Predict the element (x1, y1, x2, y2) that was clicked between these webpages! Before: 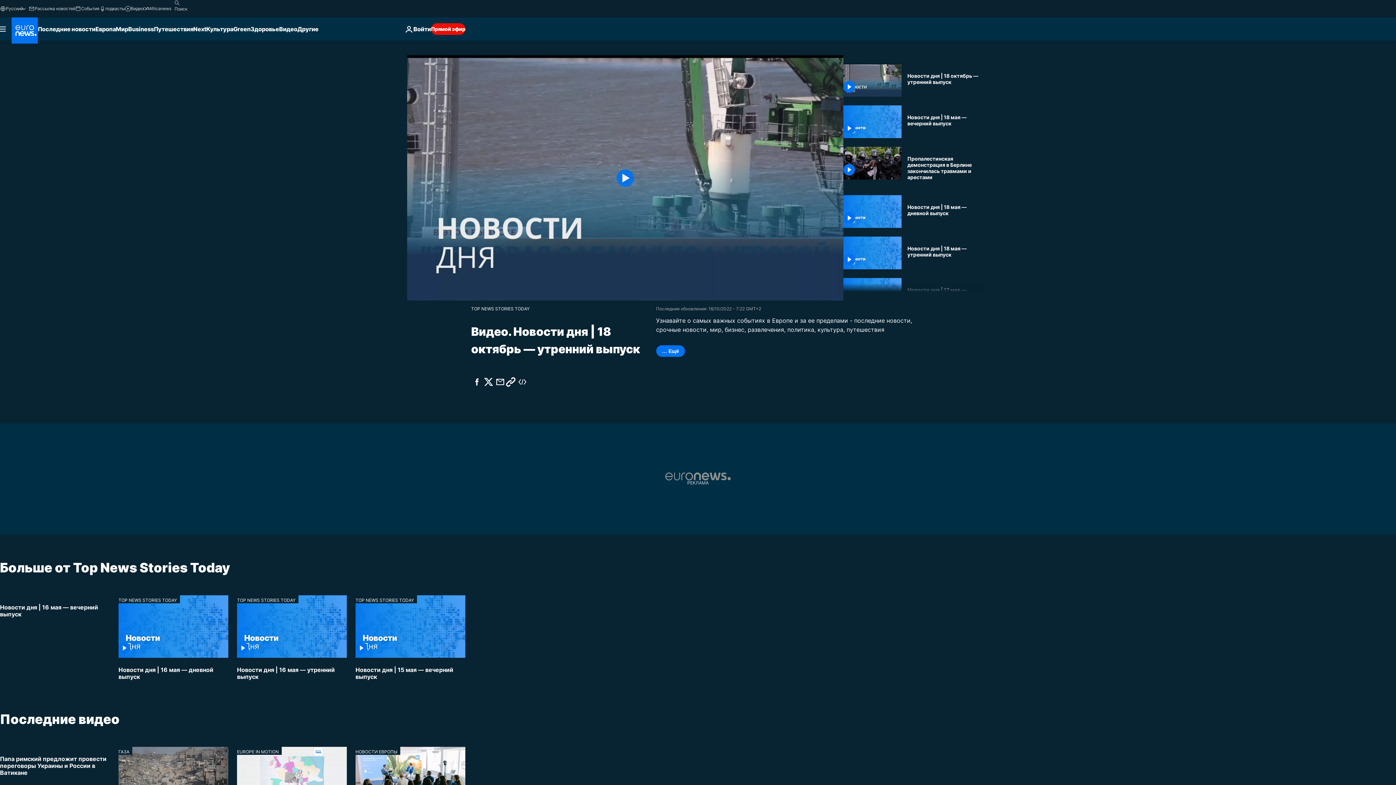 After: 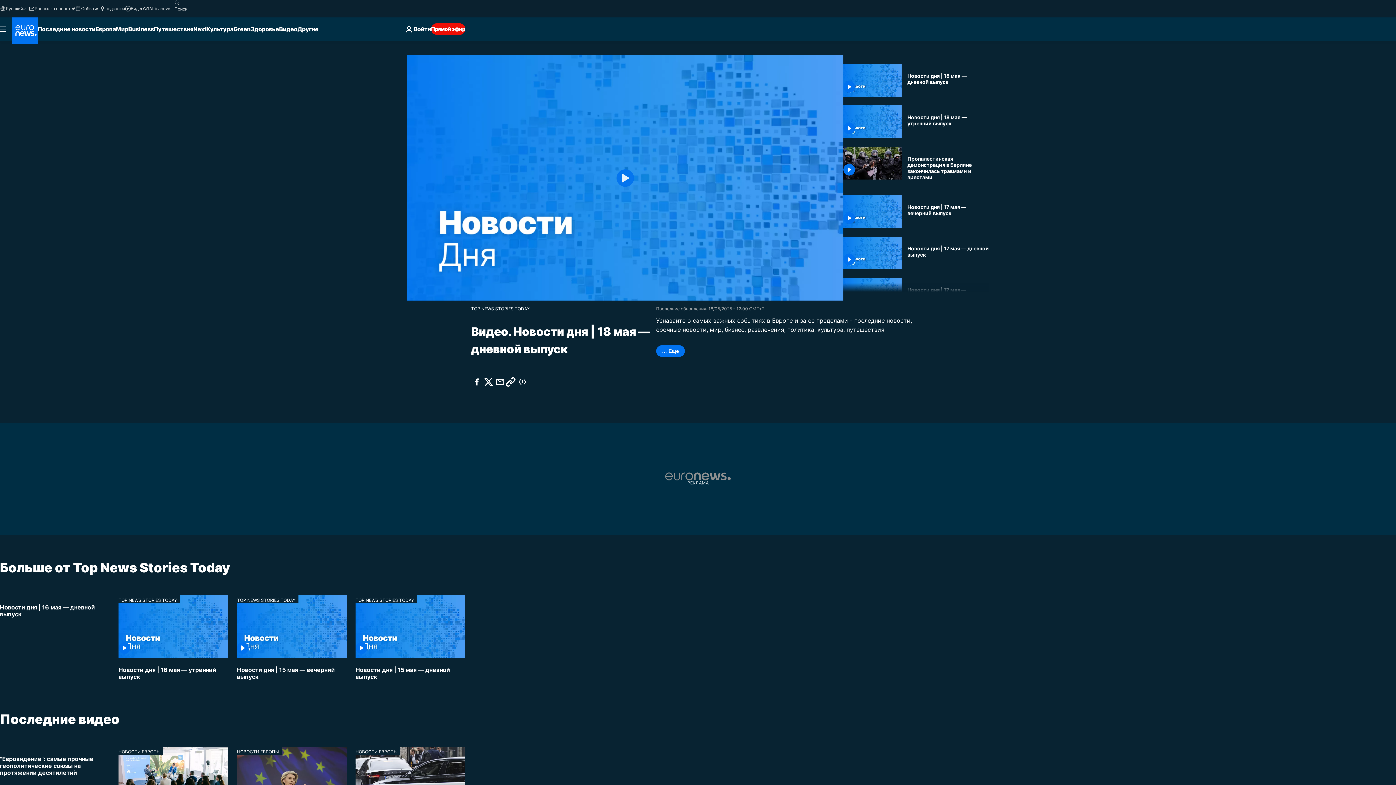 Action: label: Новости дня | 18 мая — дневной выпуск bbox: (907, 204, 989, 216)